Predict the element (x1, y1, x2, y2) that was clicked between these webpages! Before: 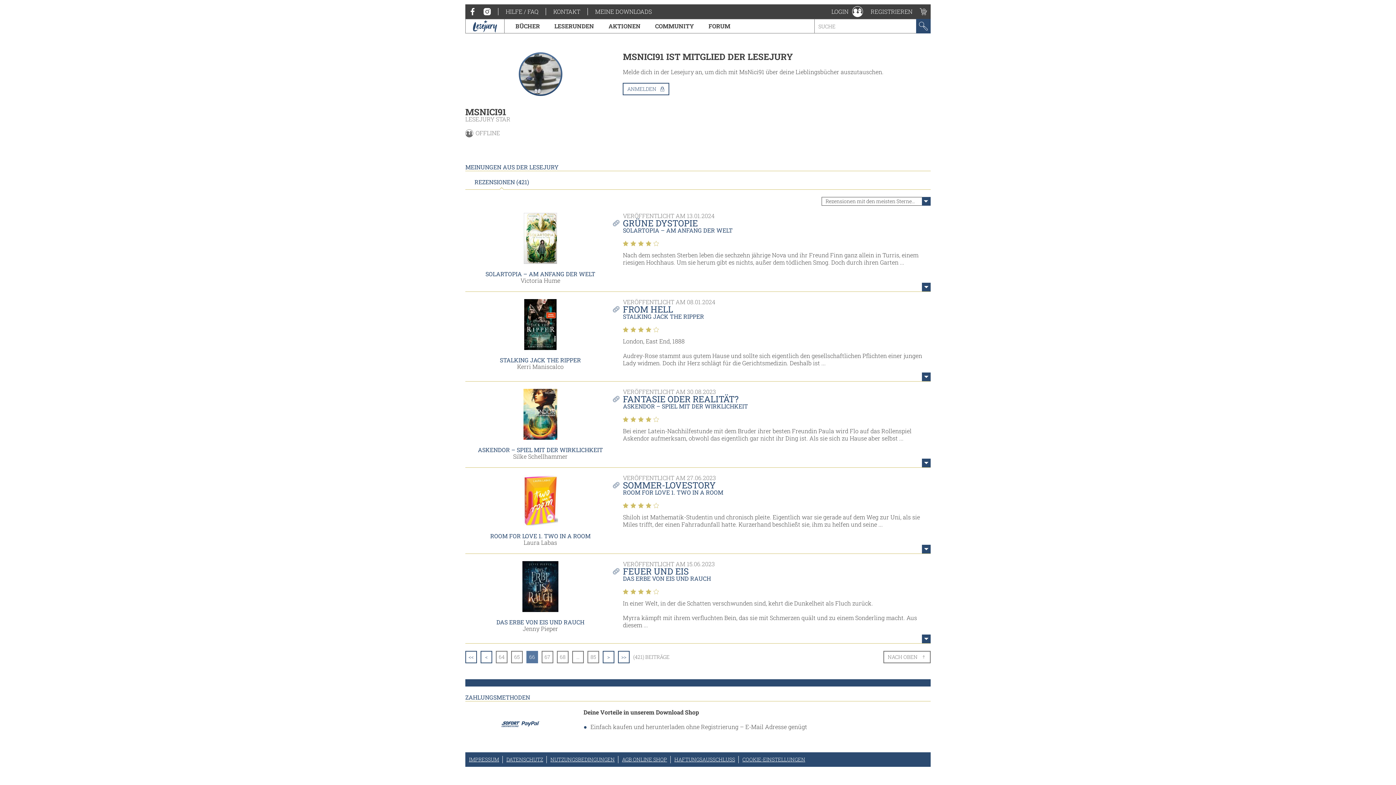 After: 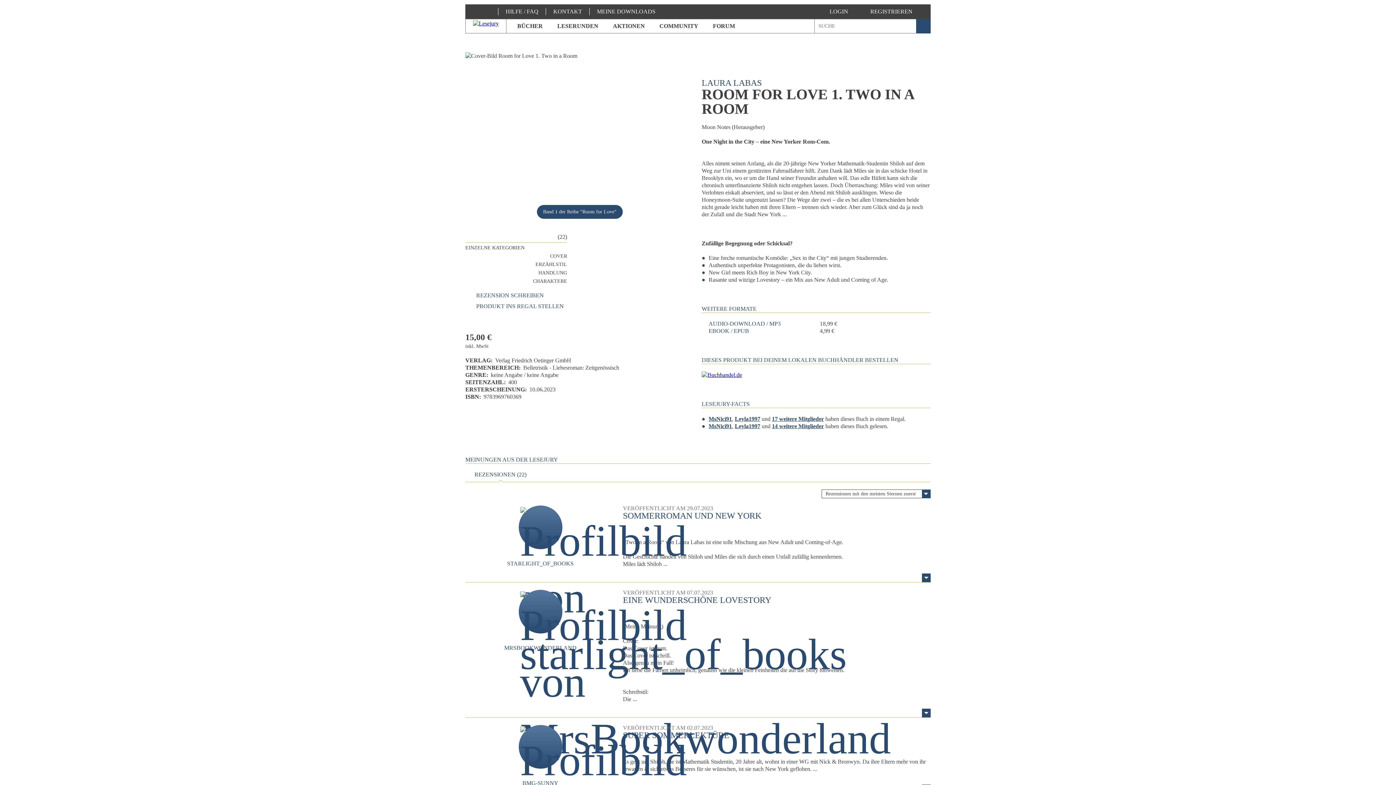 Action: label: ROOM FOR LOVE 1. TWO IN A ROOM bbox: (623, 488, 723, 496)